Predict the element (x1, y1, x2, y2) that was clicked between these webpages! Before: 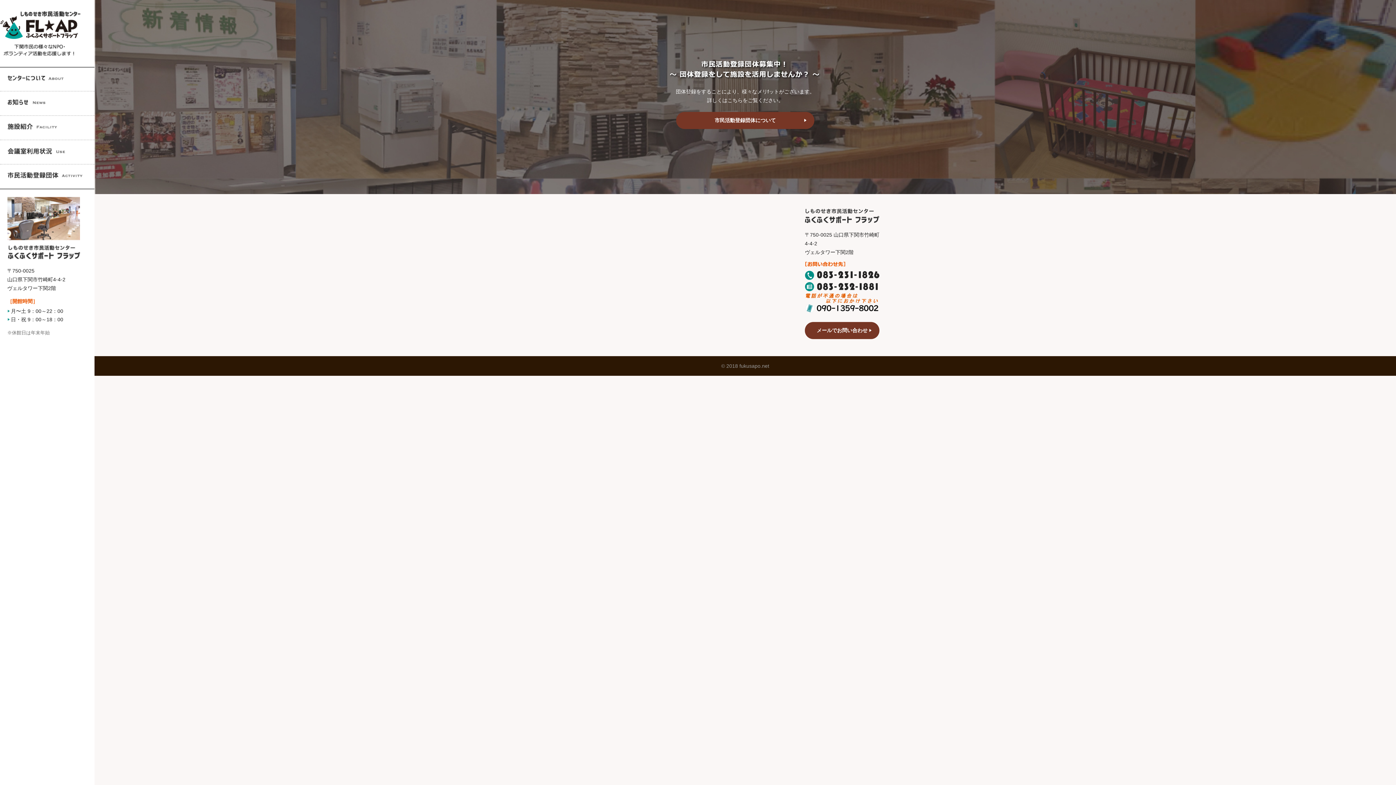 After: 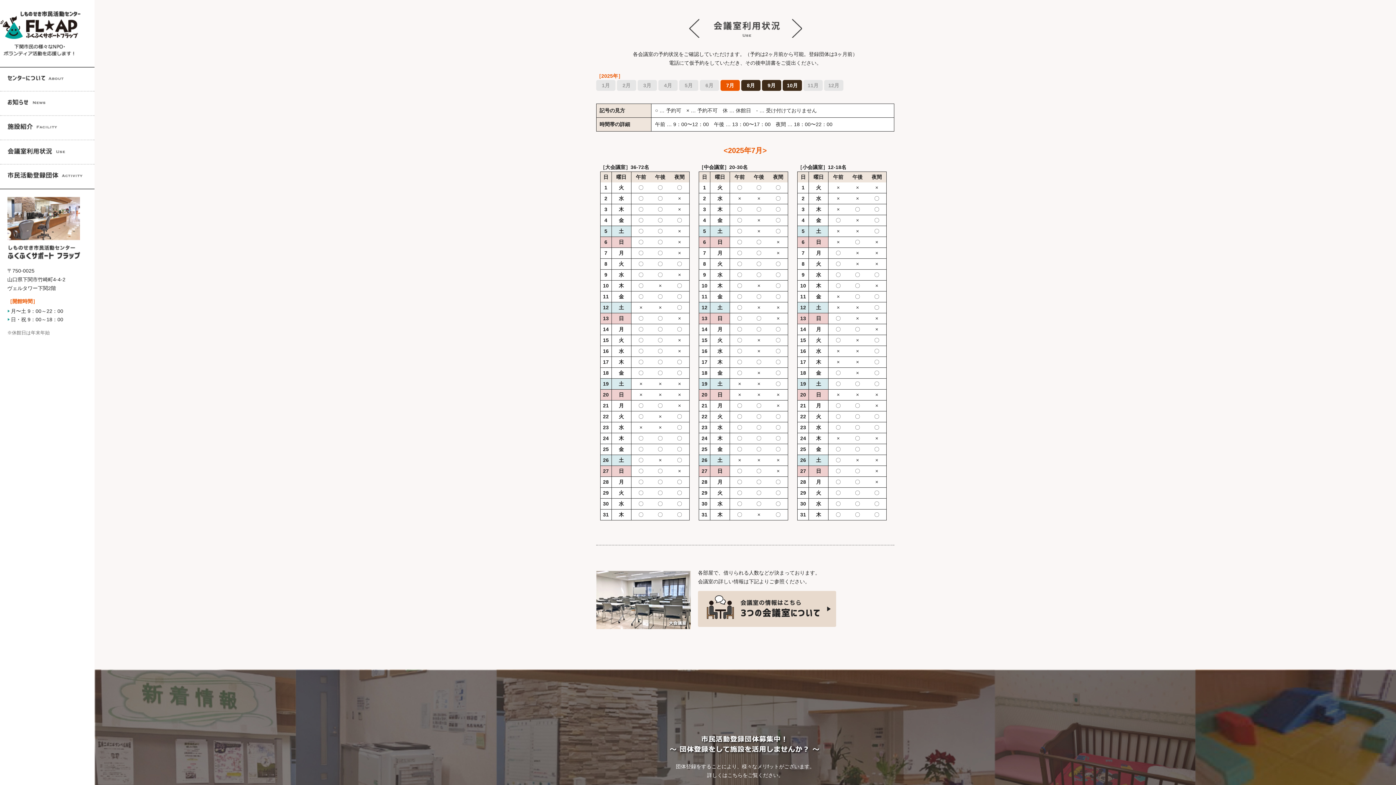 Action: bbox: (0, 140, 94, 164)